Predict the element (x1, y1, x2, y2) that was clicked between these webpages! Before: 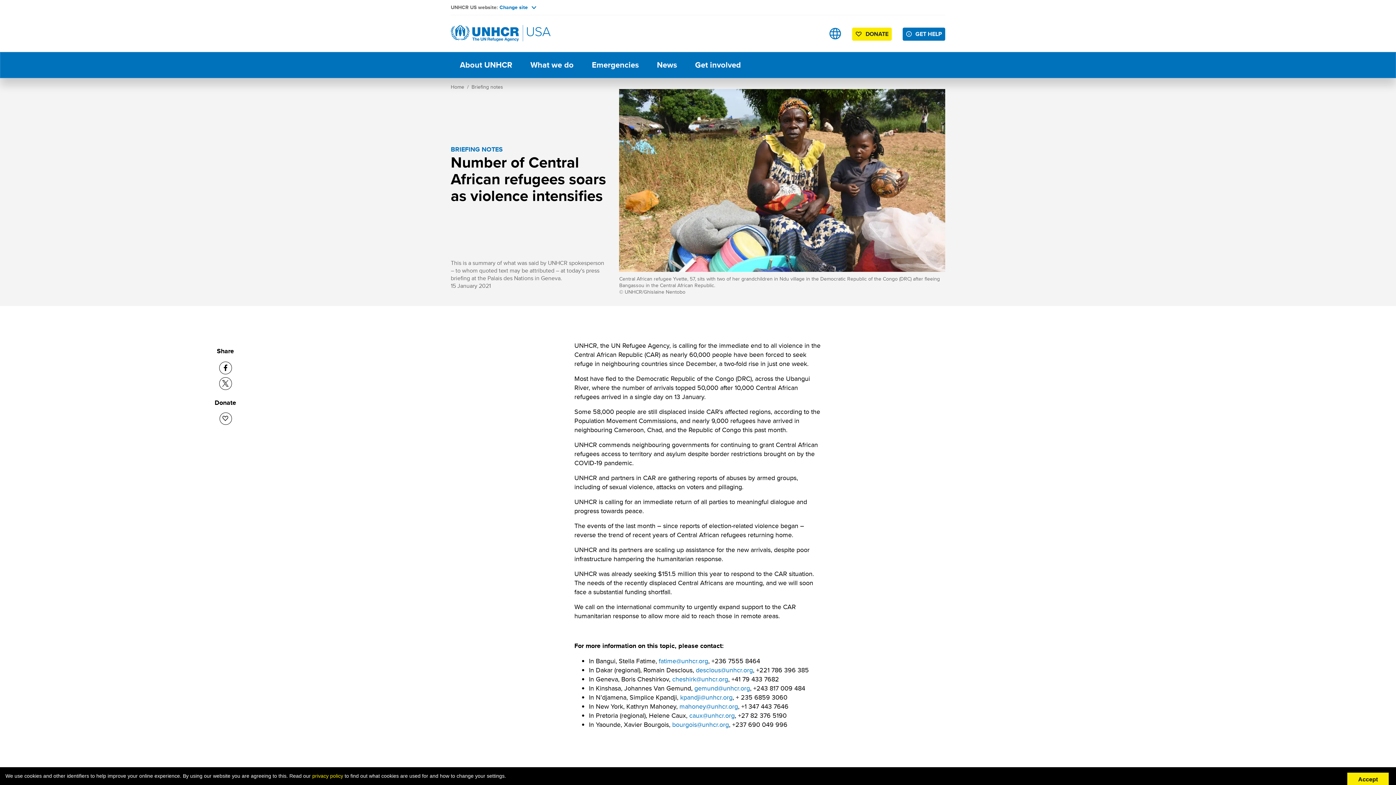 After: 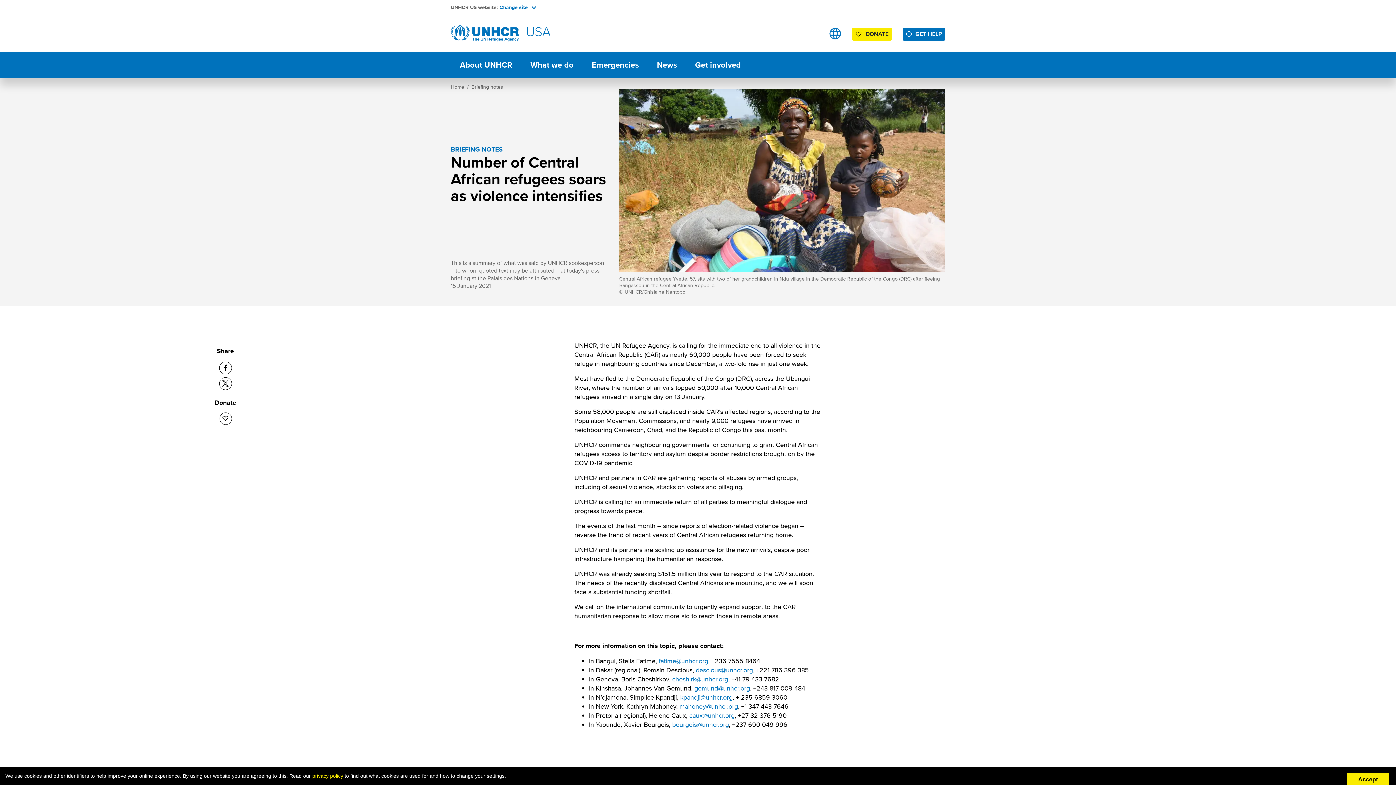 Action: label: mahoney@unhcr.org bbox: (679, 702, 738, 711)